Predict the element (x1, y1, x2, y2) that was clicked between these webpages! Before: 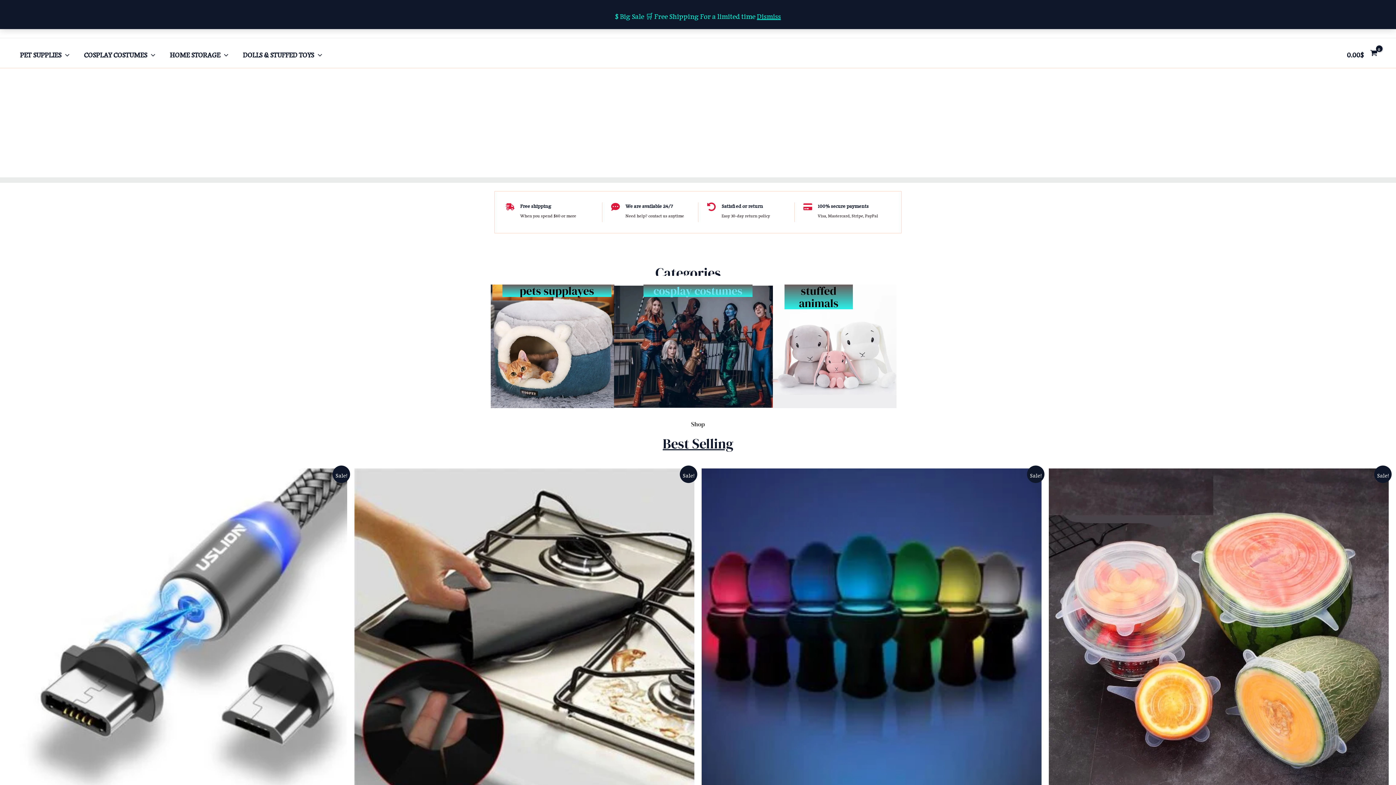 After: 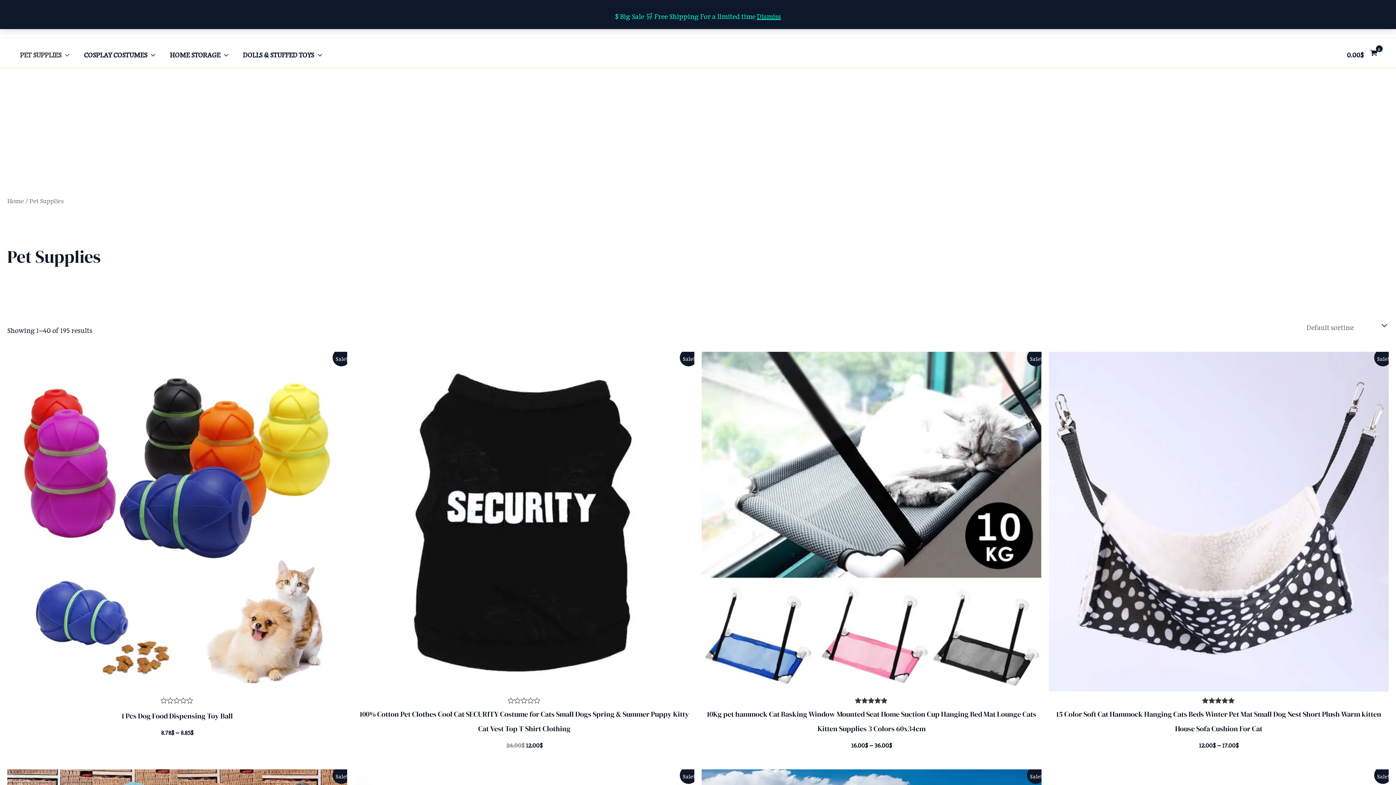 Action: bbox: (12, 44, 76, 61) label: PET SUPPLIES